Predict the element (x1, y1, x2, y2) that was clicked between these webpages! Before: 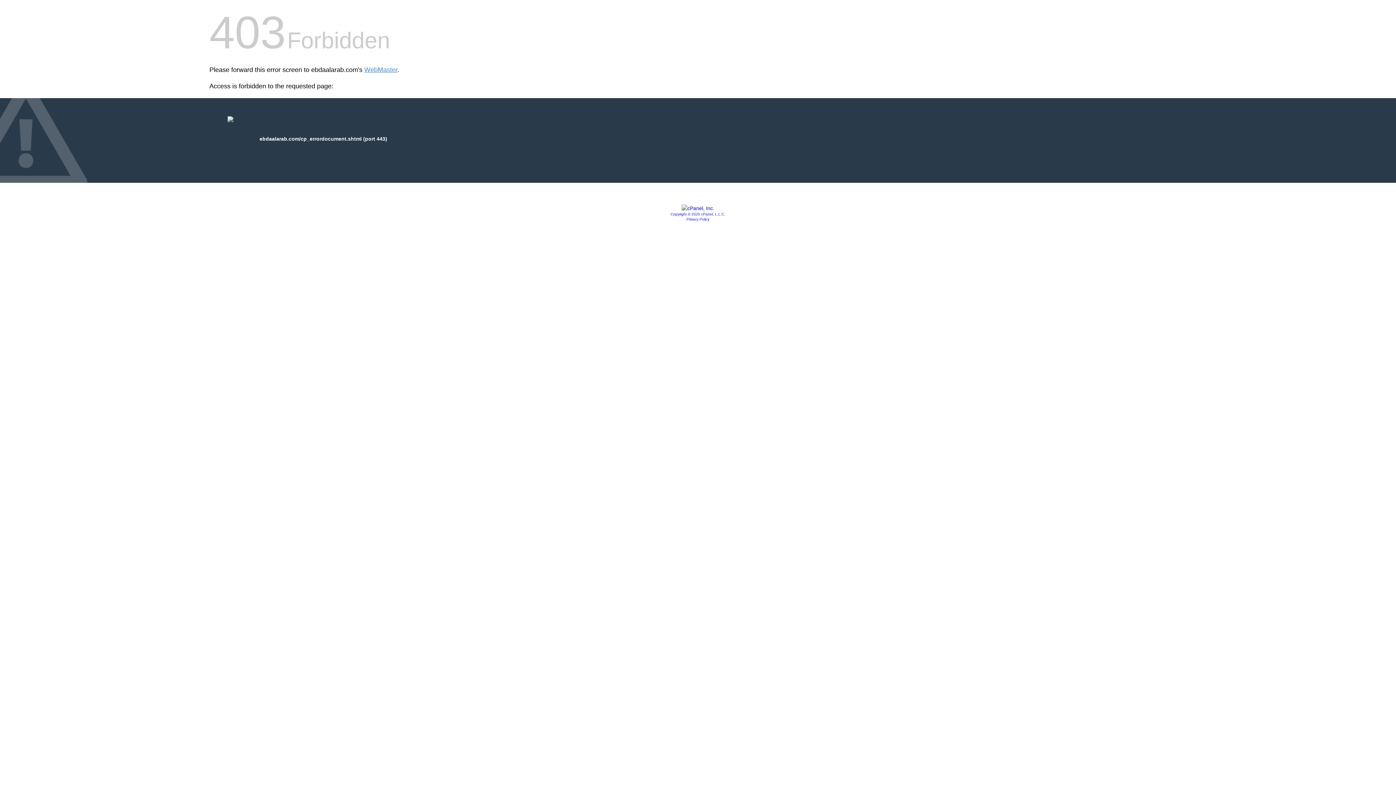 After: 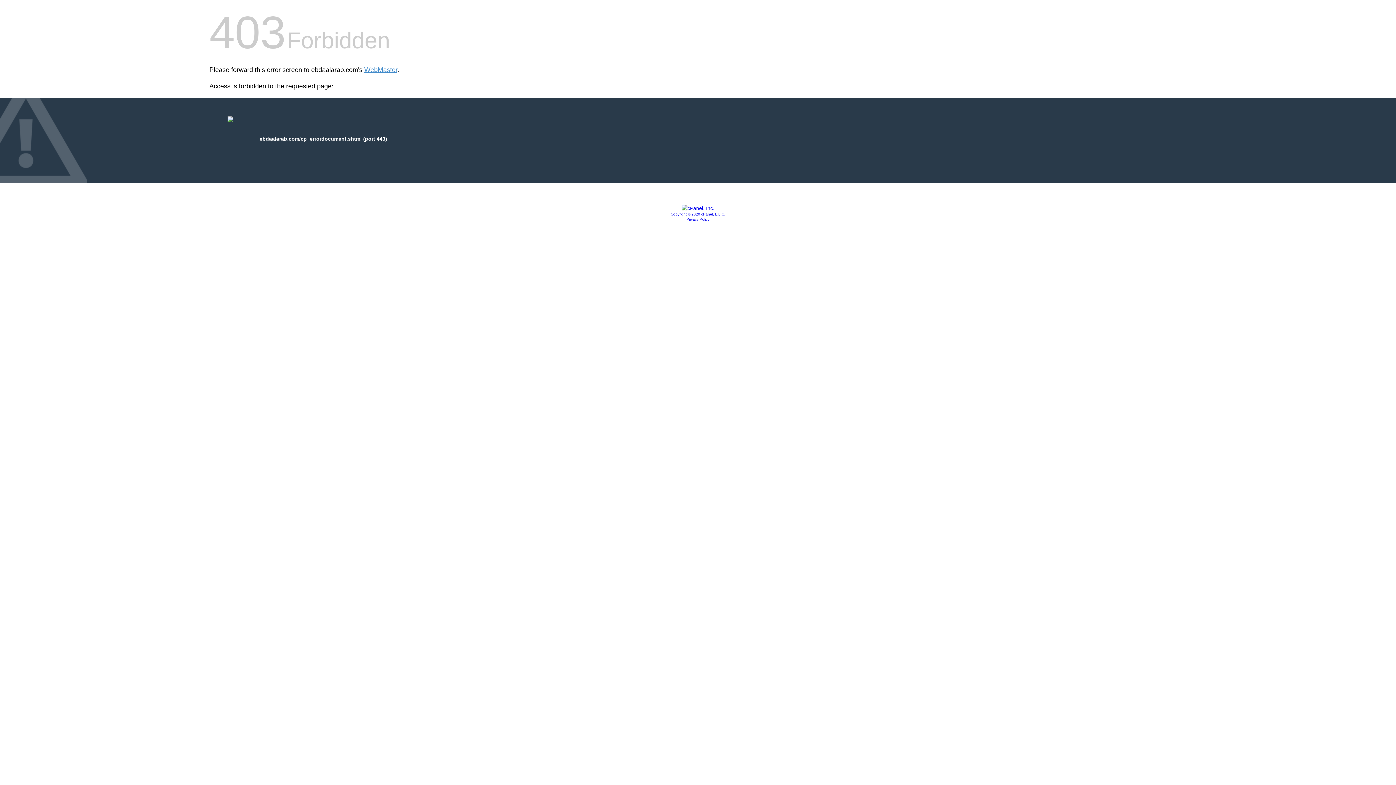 Action: bbox: (681, 205, 714, 211)